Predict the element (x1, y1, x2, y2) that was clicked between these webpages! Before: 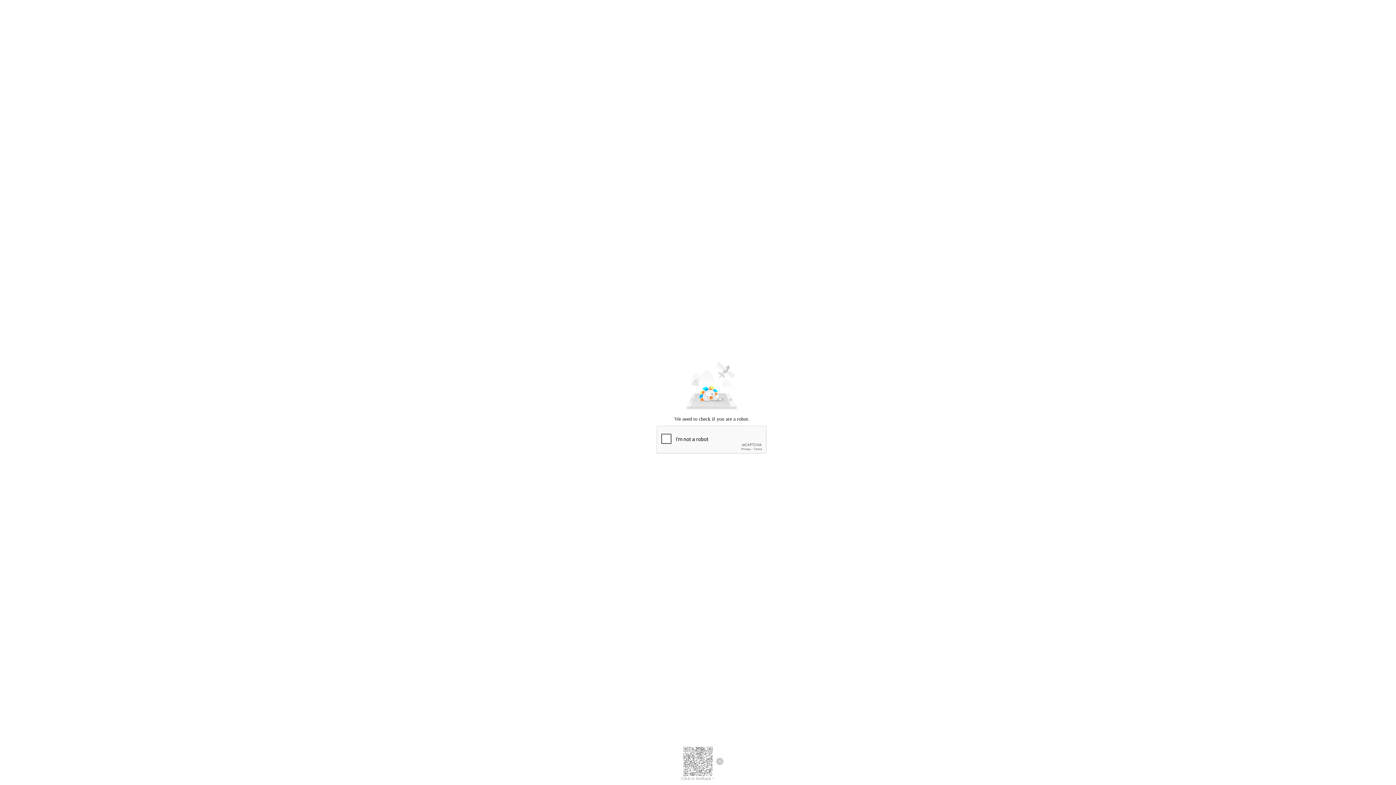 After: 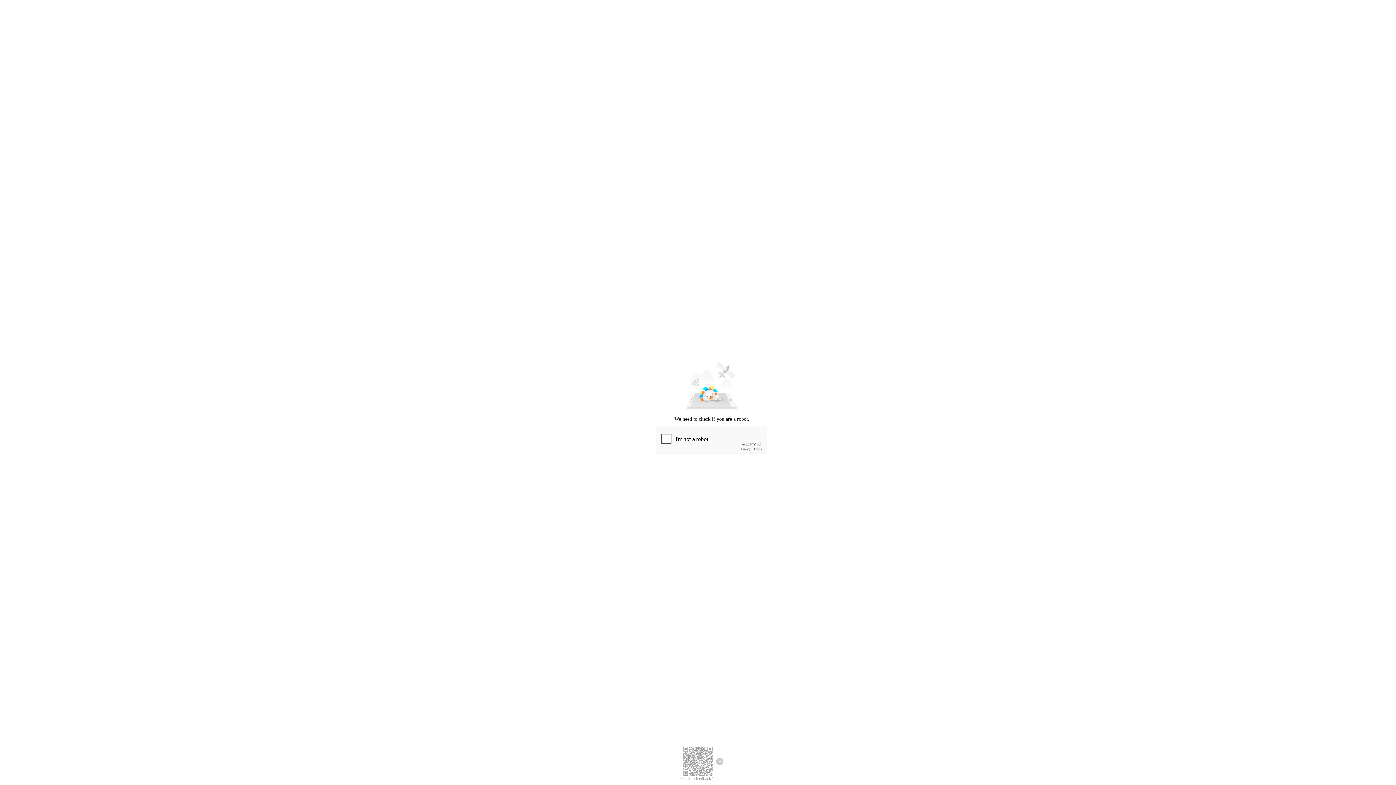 Action: label: Click to feedback > bbox: (681, 776, 714, 781)